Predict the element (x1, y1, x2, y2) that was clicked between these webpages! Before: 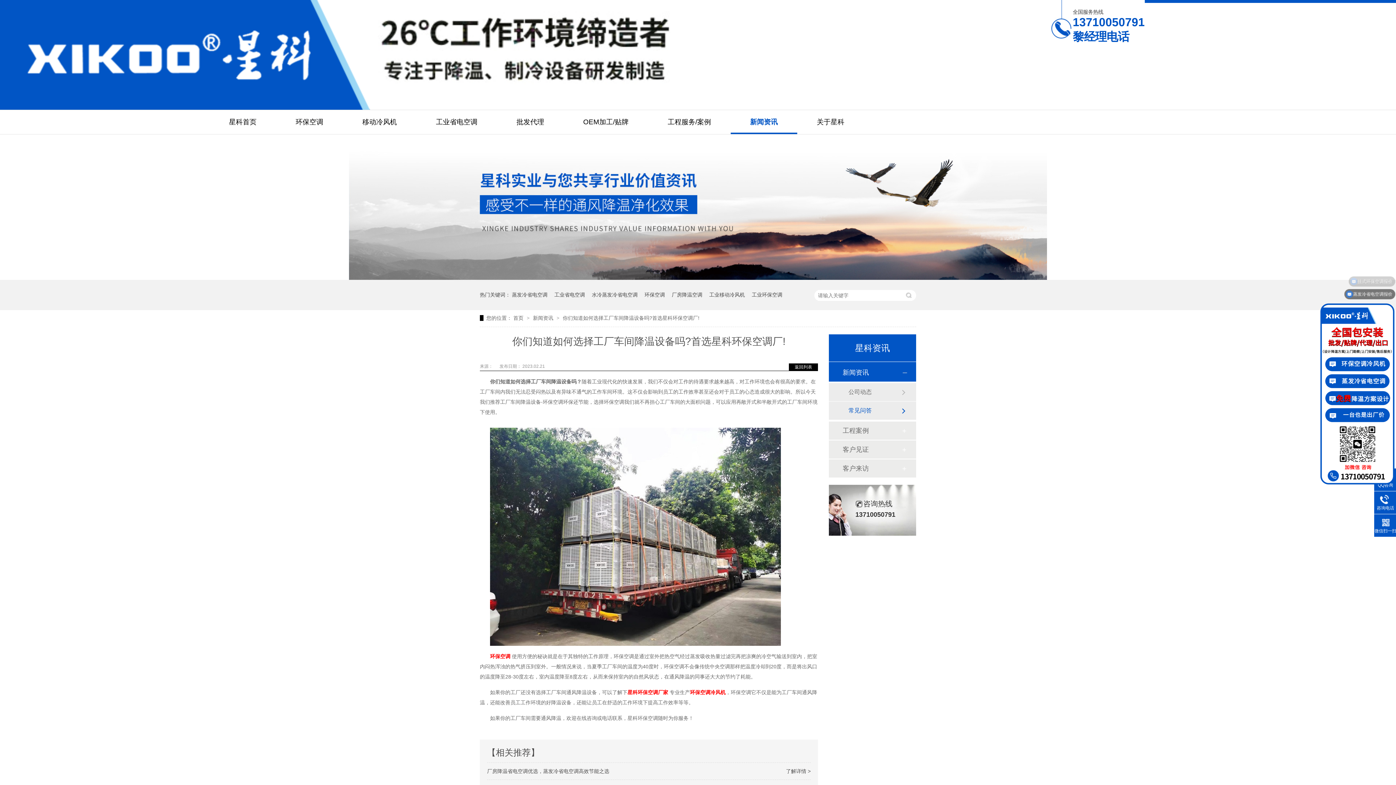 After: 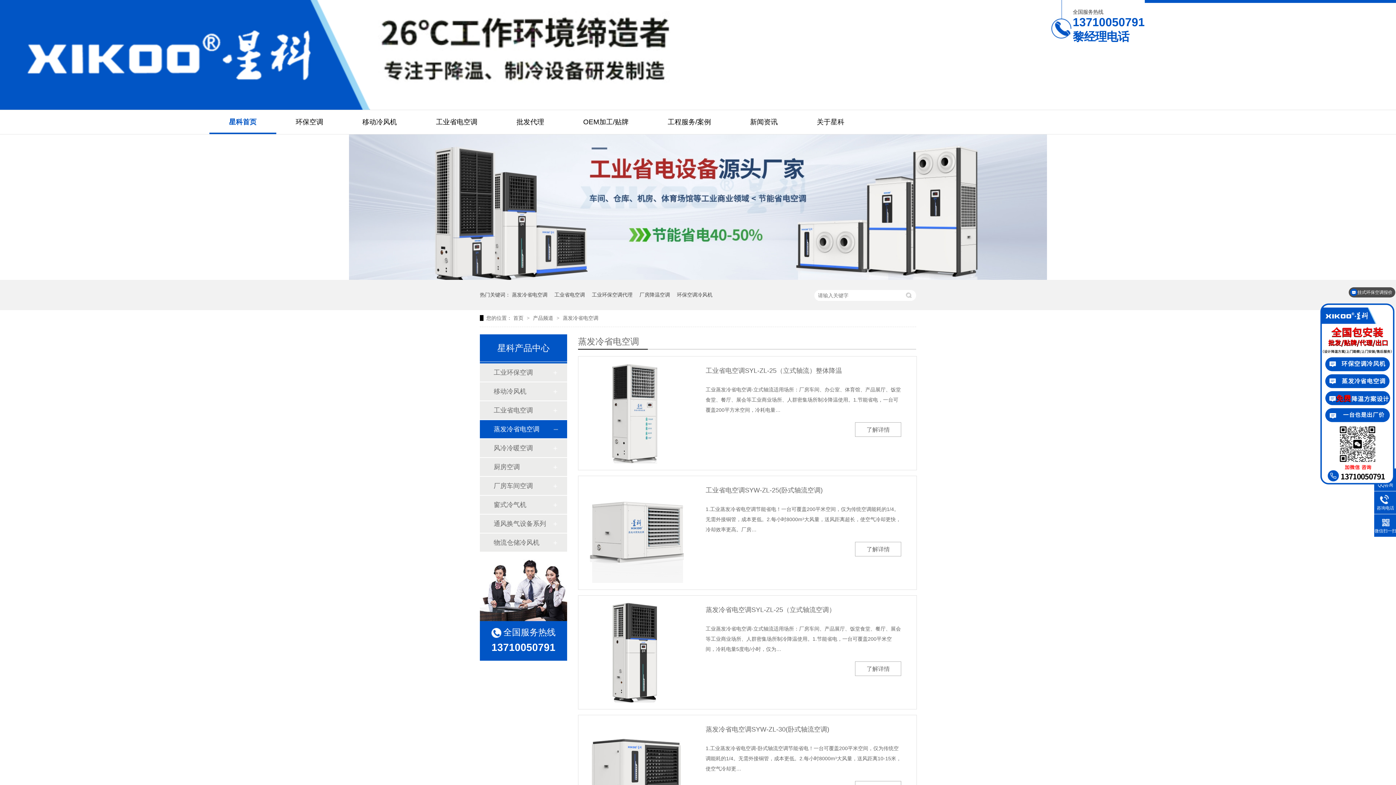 Action: label: 水冷蒸发冷省电空调 bbox: (592, 279, 637, 309)